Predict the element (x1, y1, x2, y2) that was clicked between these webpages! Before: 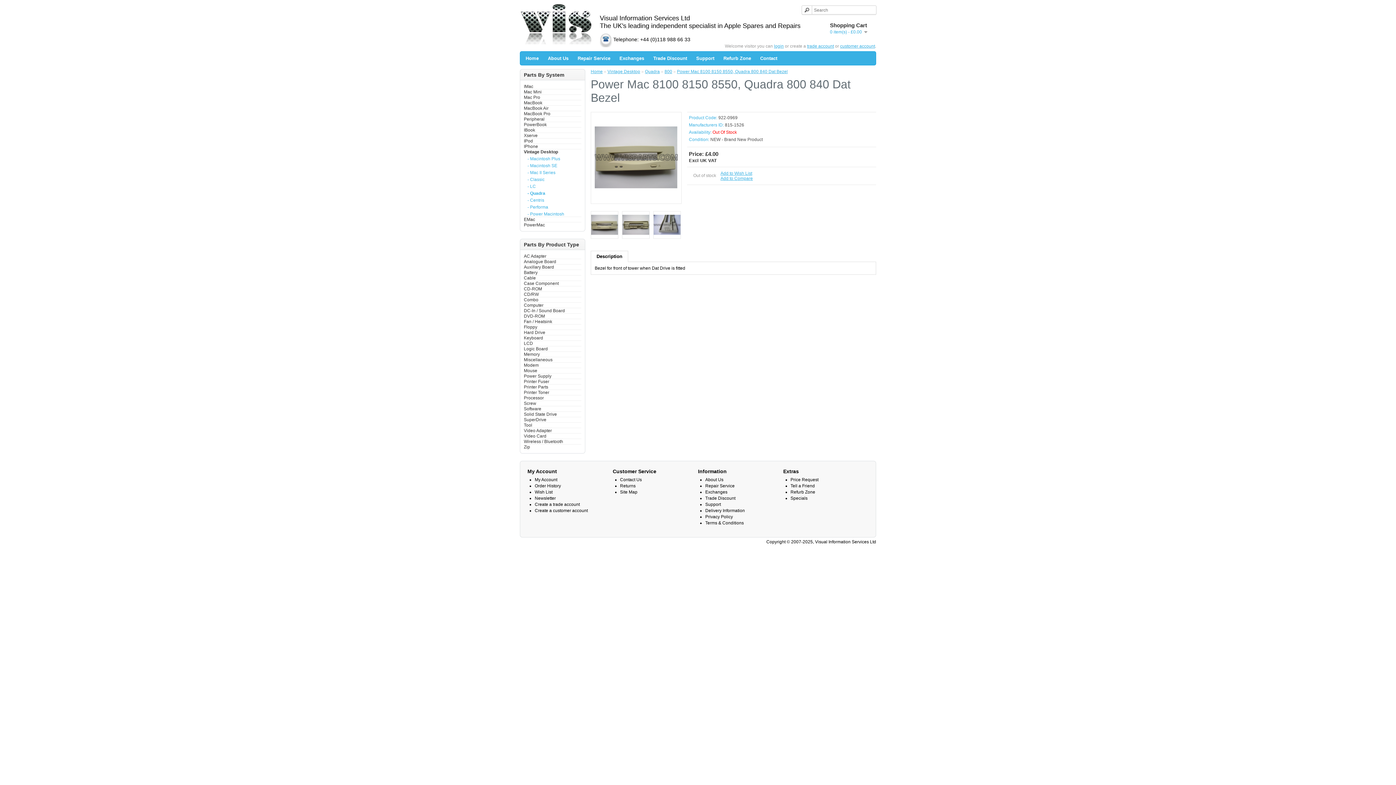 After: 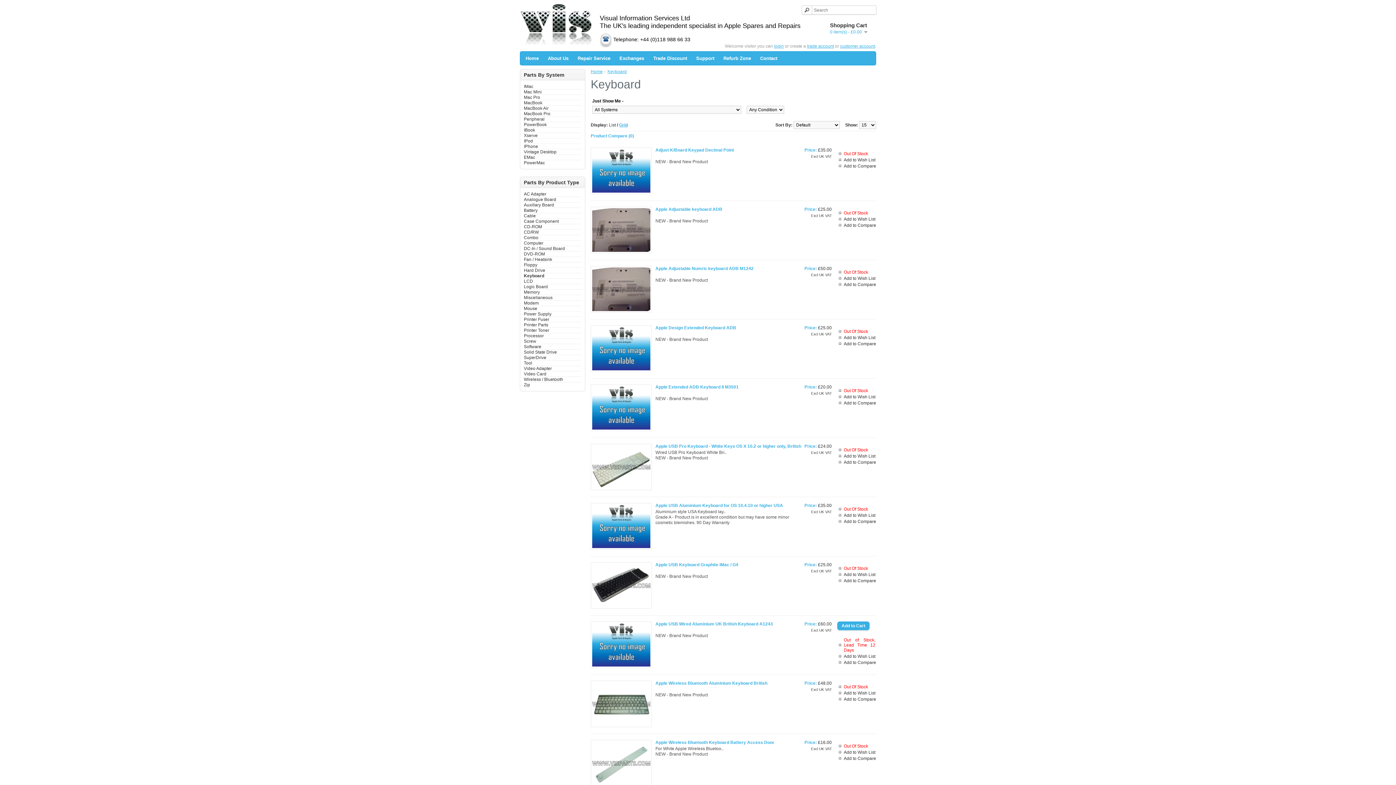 Action: label: Keyboard bbox: (524, 335, 543, 340)